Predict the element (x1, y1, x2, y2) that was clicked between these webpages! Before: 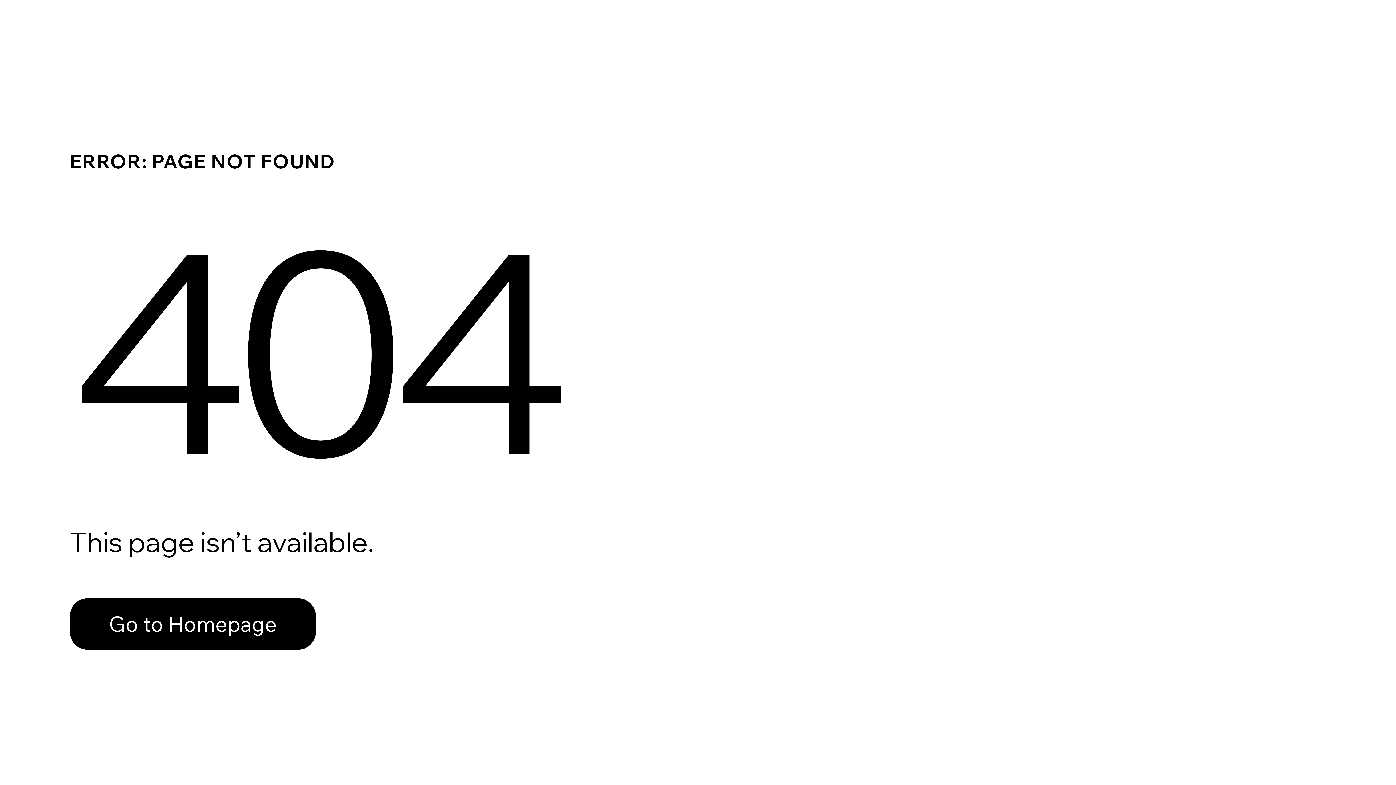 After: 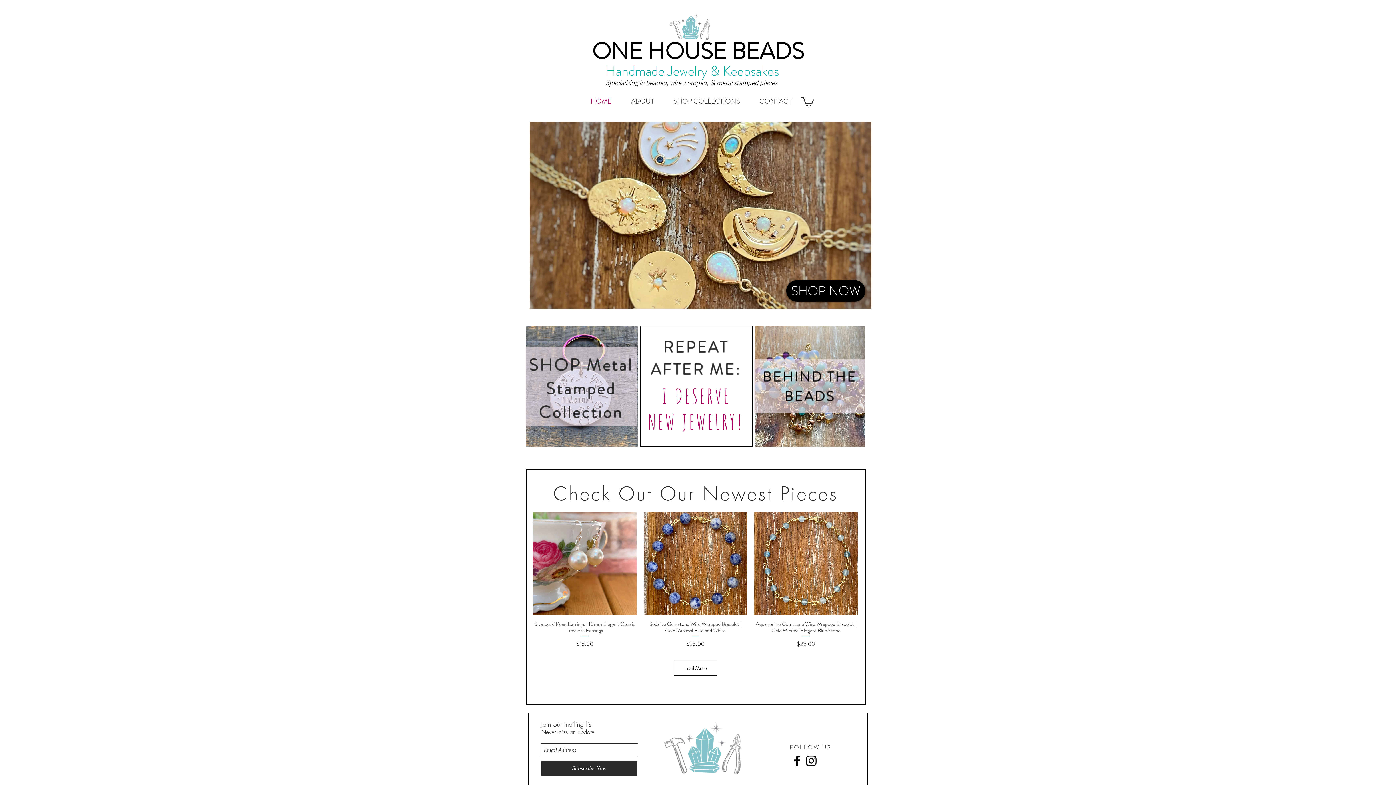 Action: bbox: (69, 582, 768, 659) label: Go to Homepage